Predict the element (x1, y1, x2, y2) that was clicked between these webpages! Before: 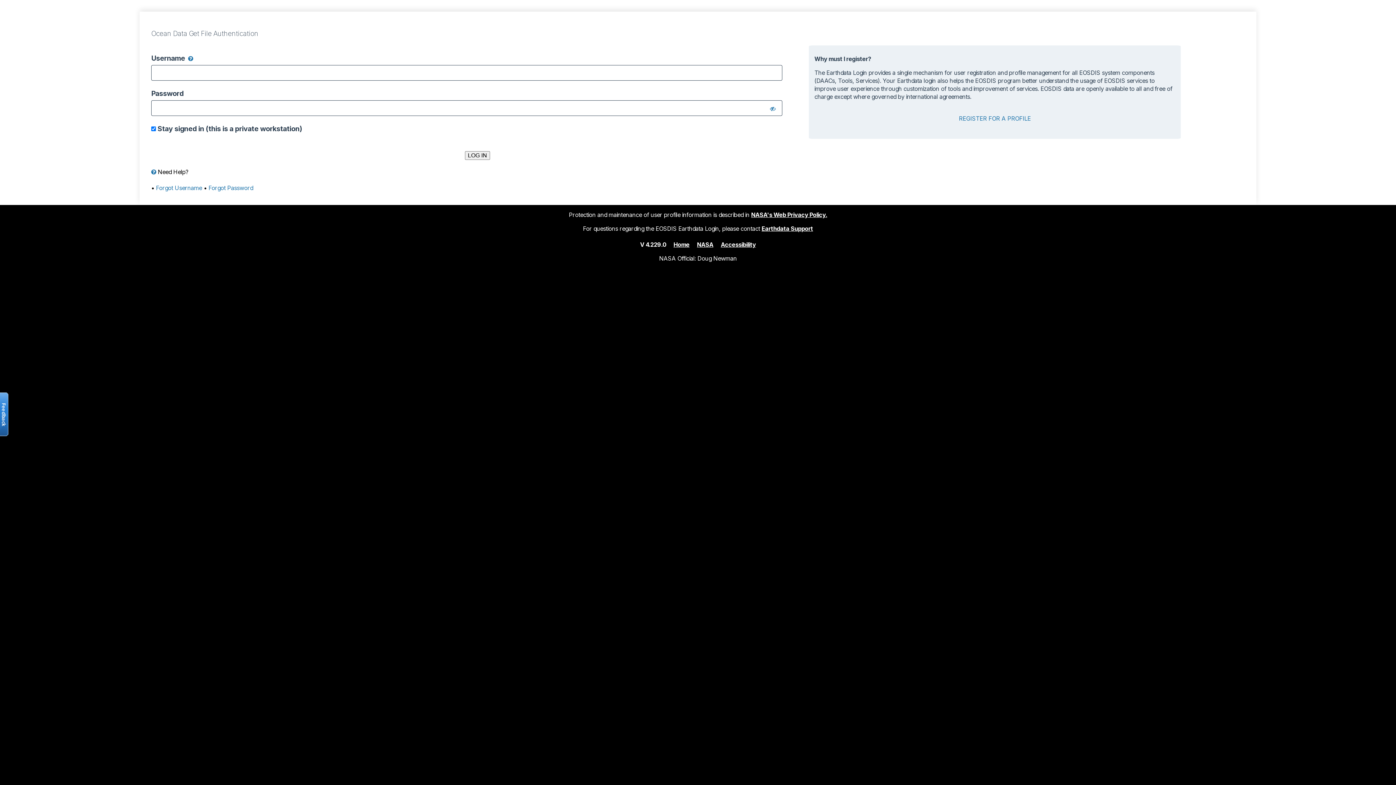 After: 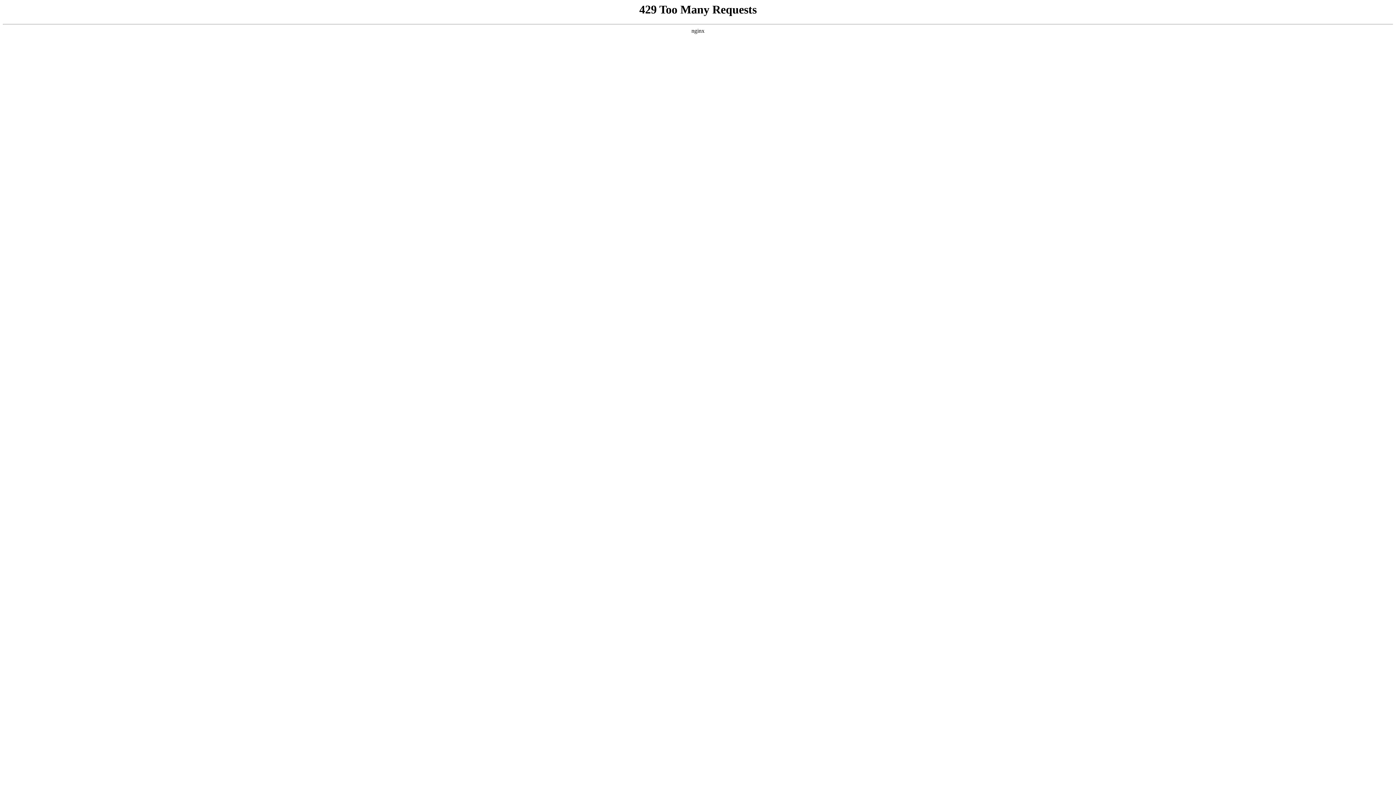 Action: label: NASA bbox: (697, 240, 713, 248)